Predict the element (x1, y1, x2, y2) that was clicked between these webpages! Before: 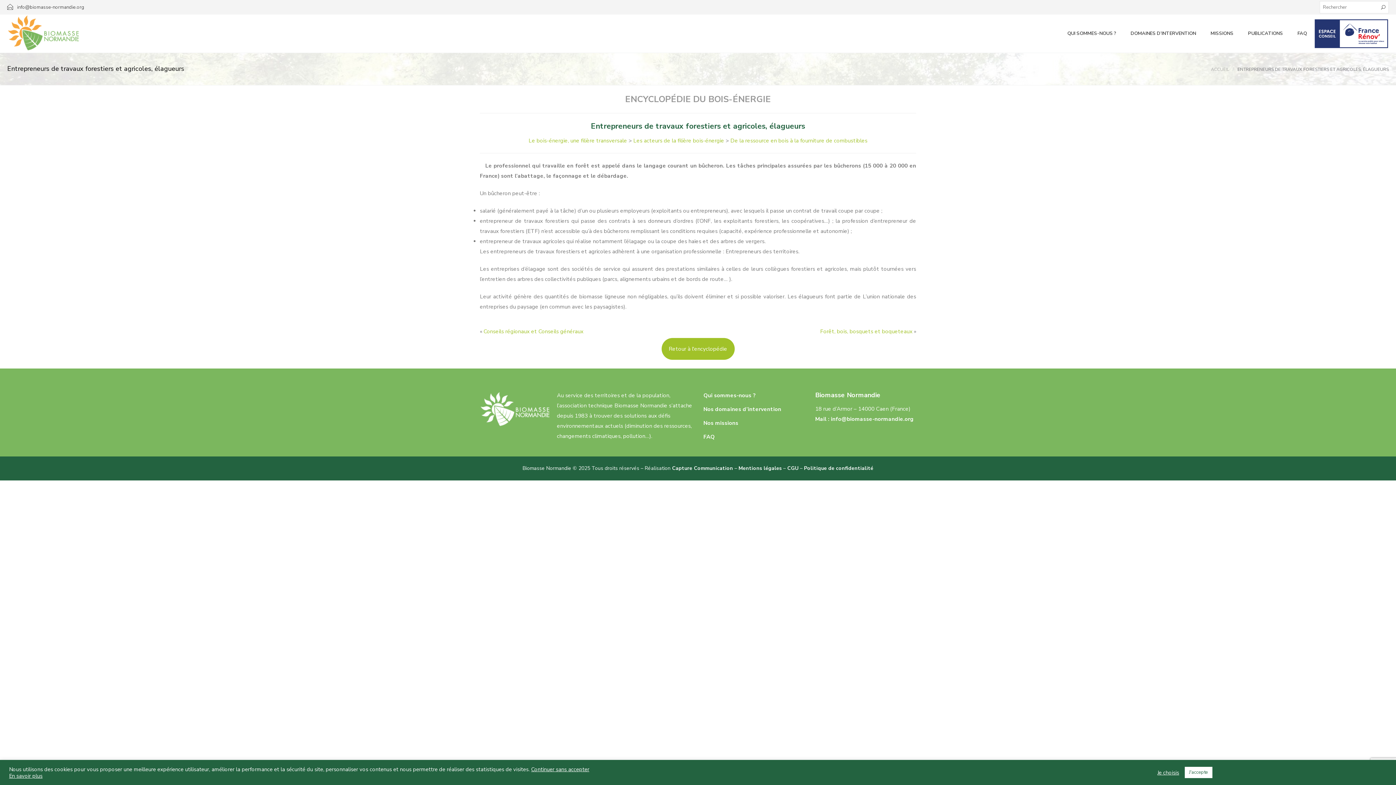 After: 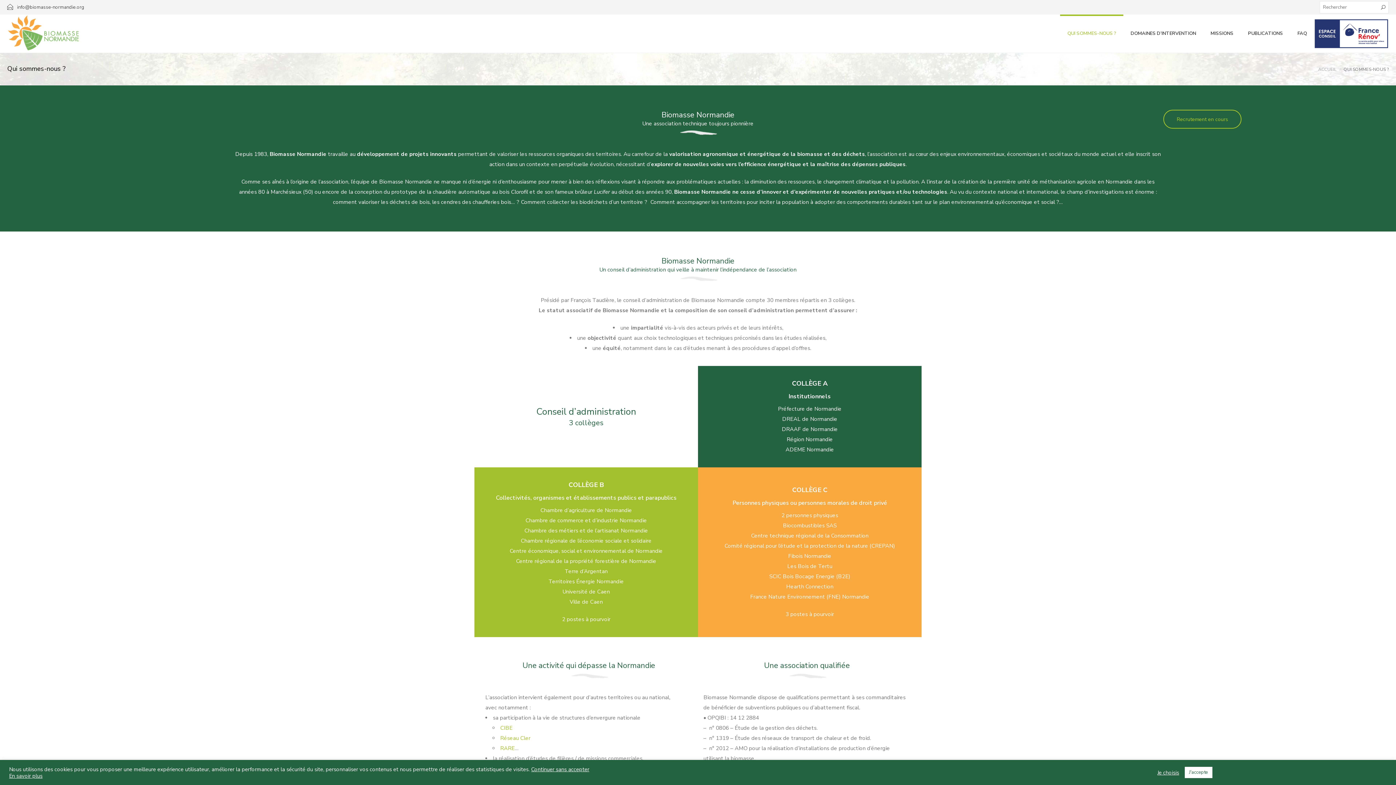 Action: bbox: (703, 392, 755, 399) label: Qui sommes-nous ?